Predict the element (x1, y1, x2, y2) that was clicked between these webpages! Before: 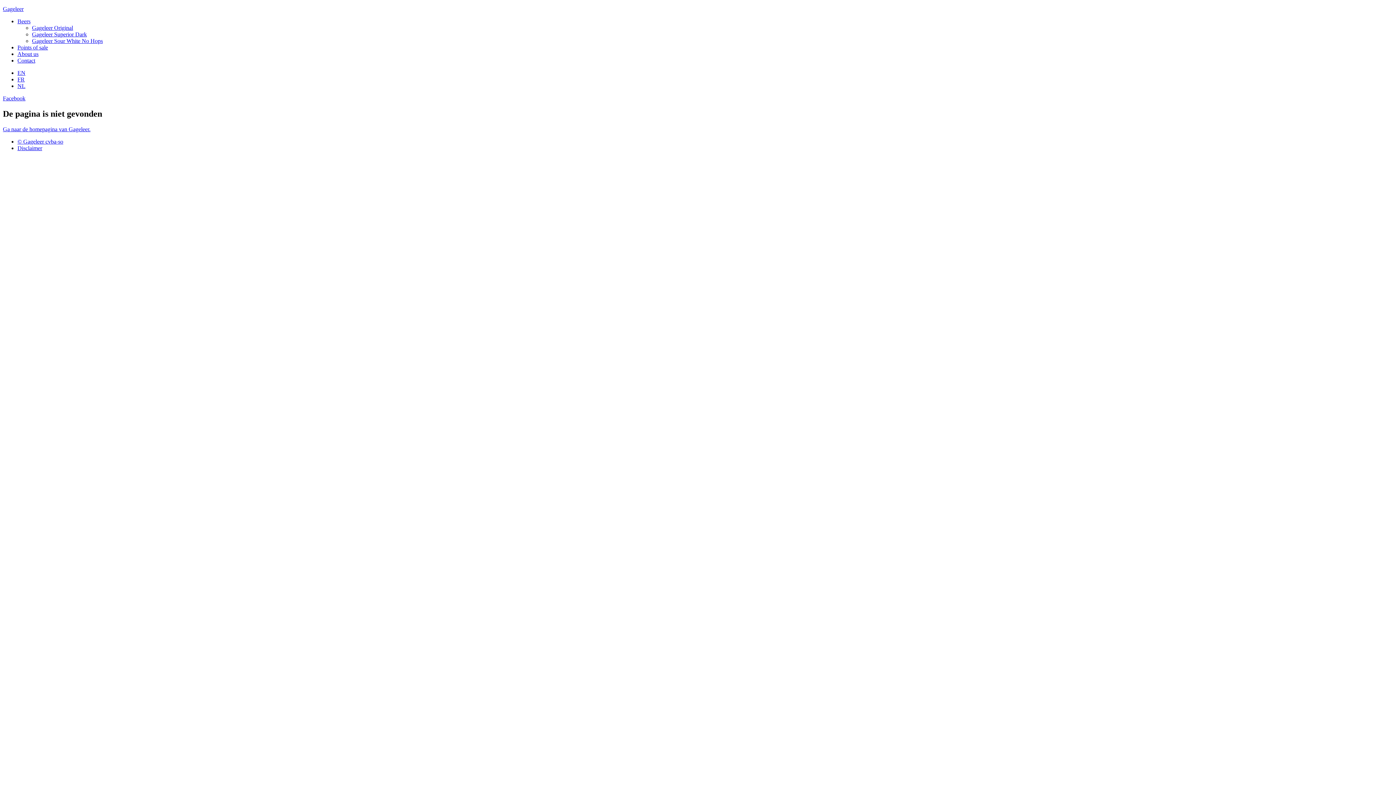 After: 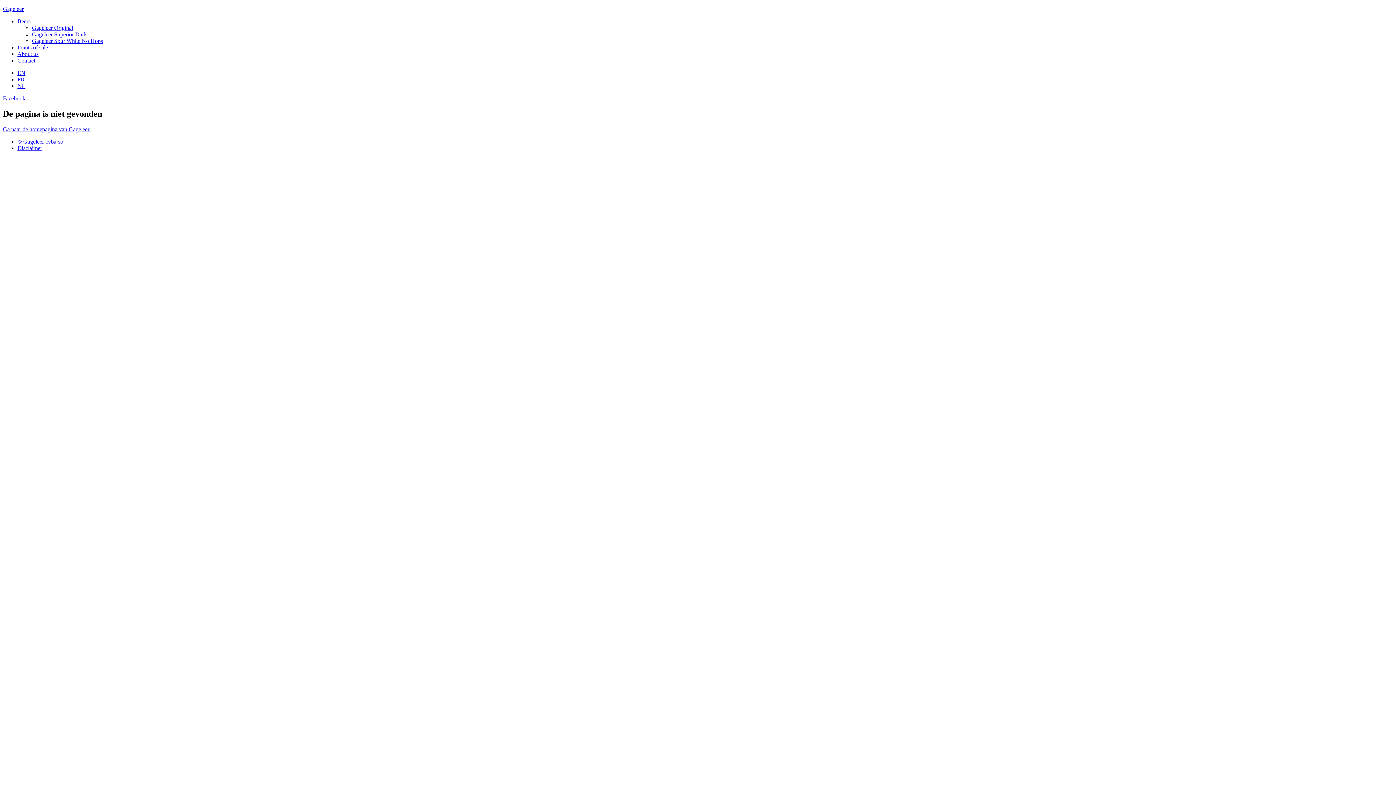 Action: label: Facebook bbox: (2, 95, 25, 101)